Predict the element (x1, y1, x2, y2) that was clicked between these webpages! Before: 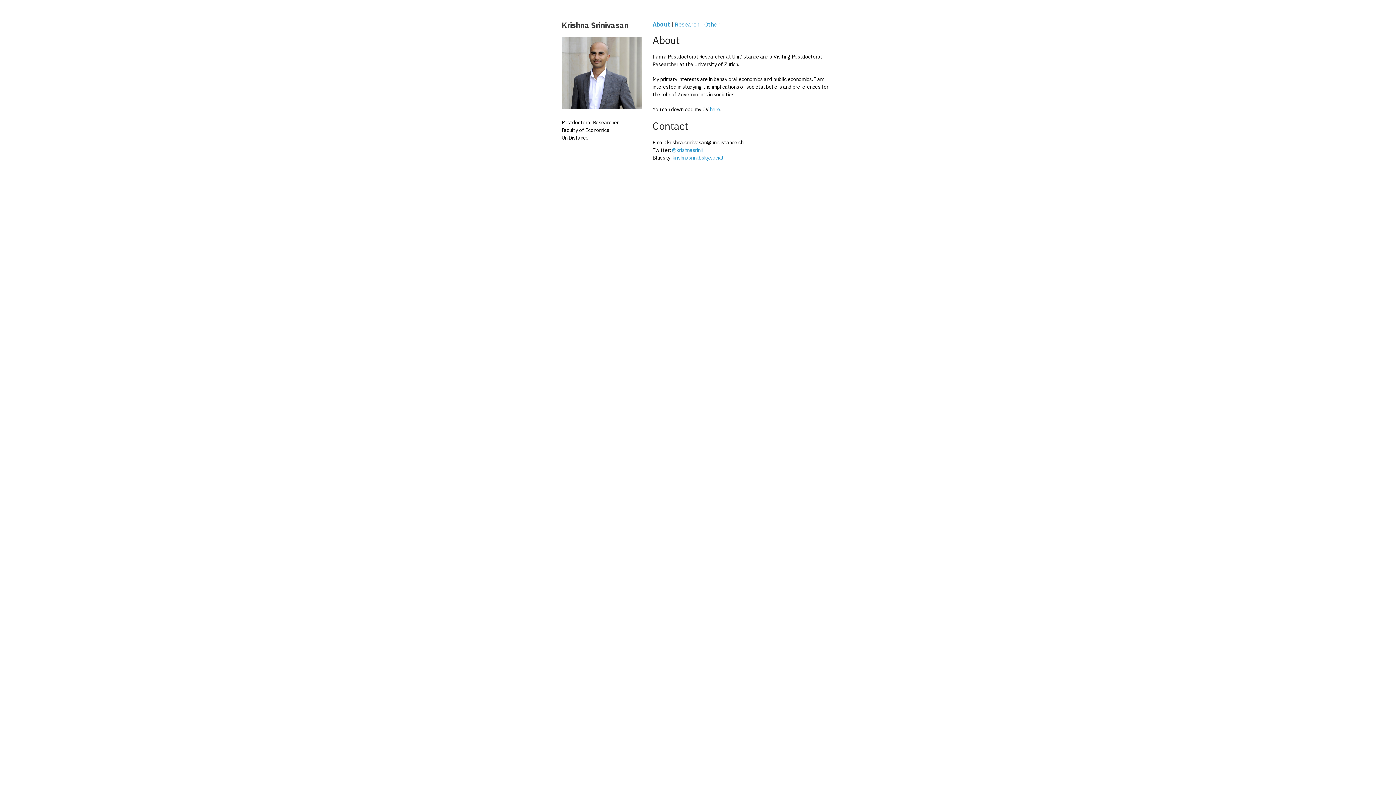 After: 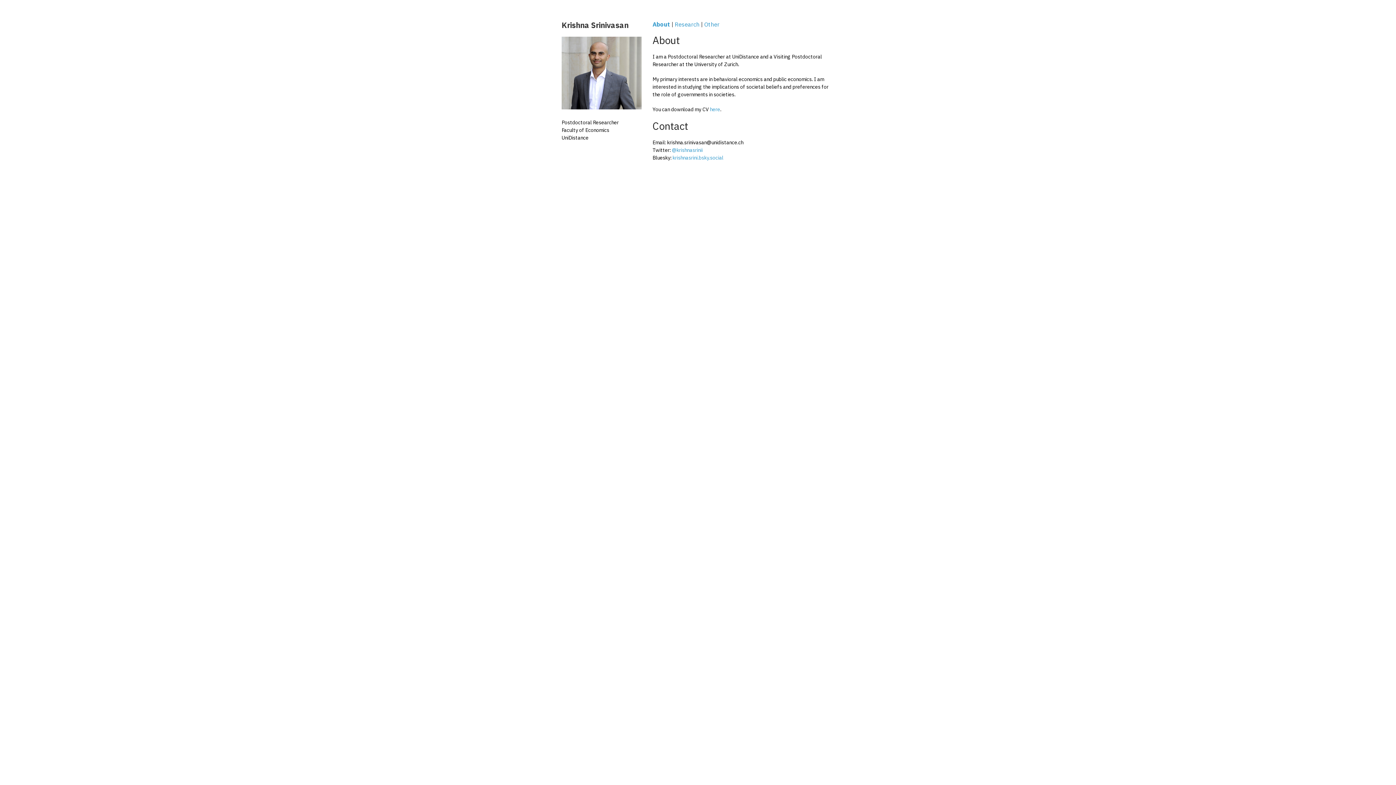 Action: label: About bbox: (652, 20, 670, 28)